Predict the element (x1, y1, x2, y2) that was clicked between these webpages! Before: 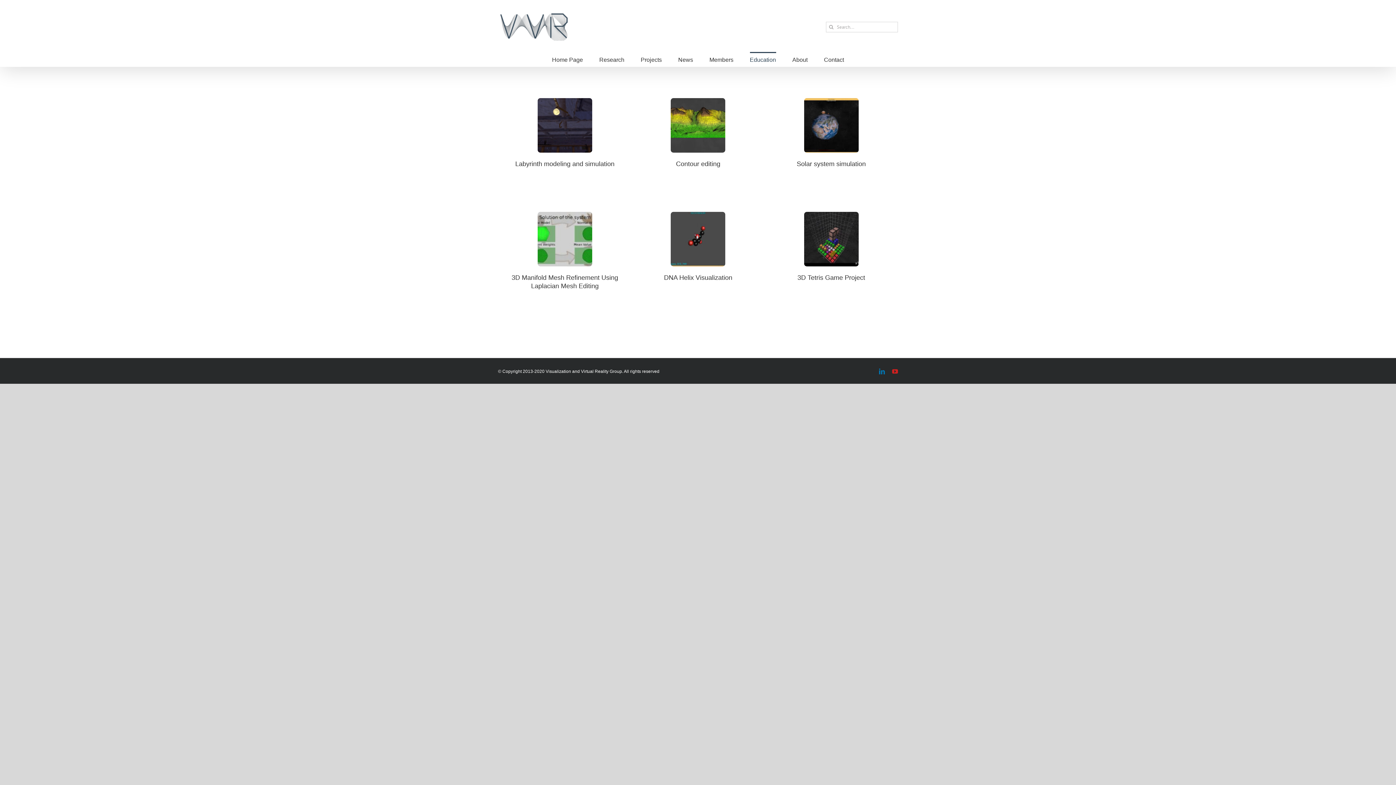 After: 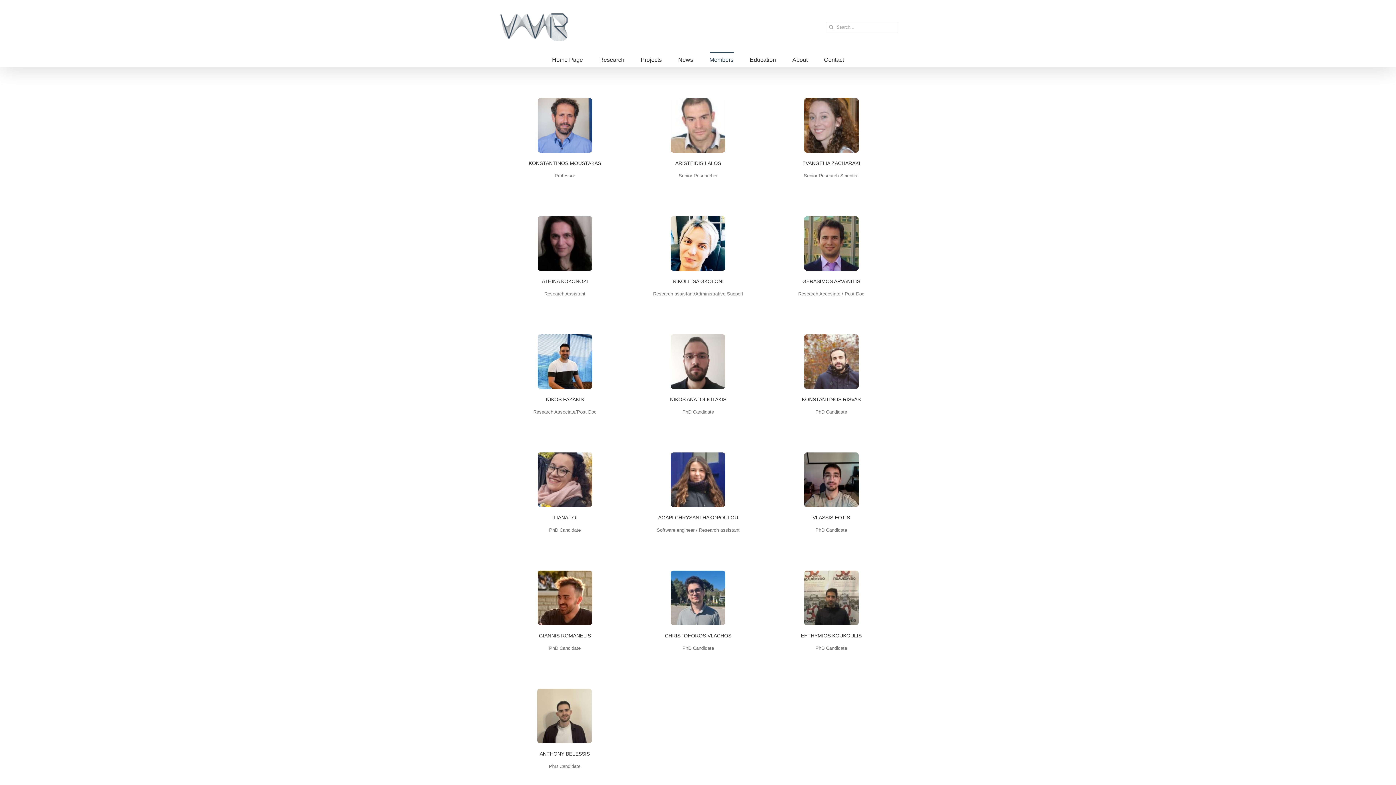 Action: bbox: (709, 52, 733, 66) label: Members